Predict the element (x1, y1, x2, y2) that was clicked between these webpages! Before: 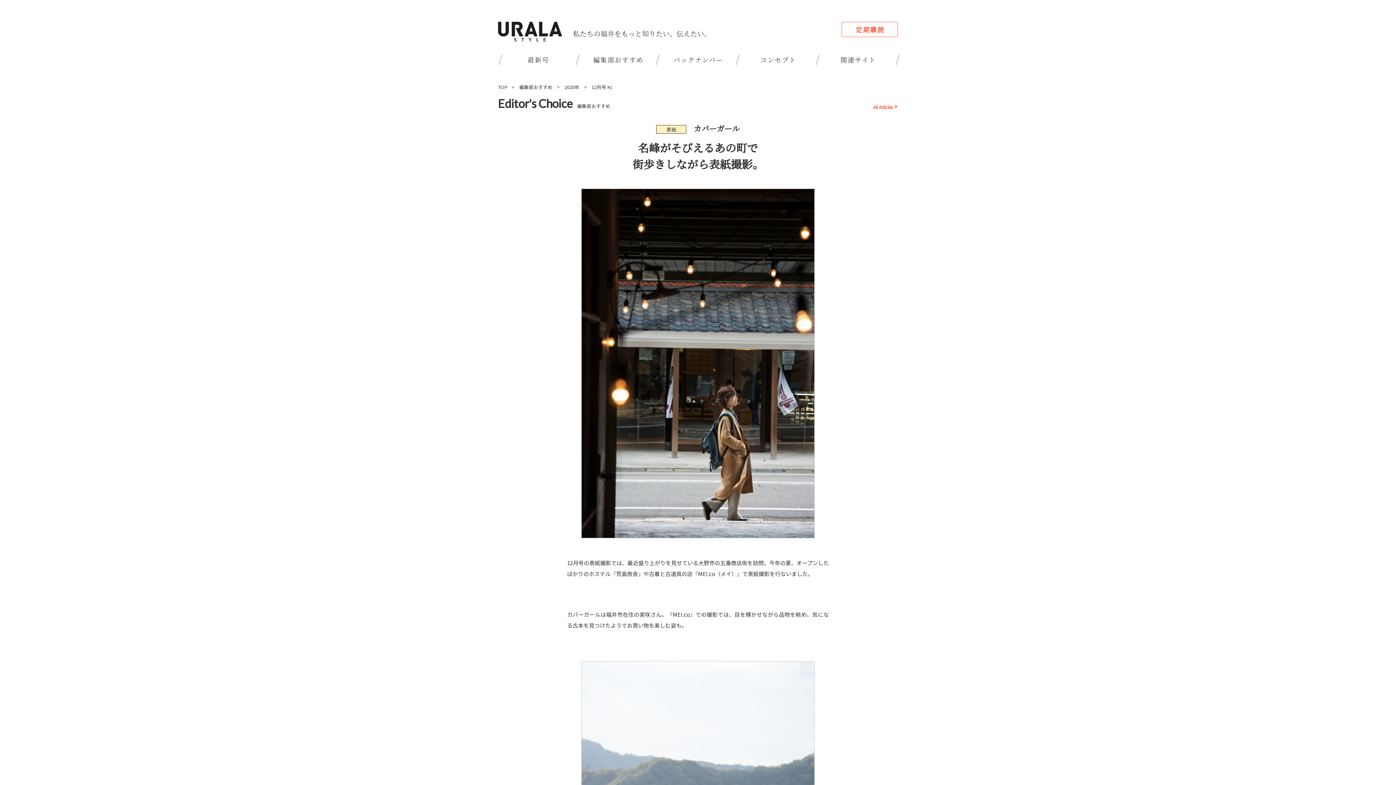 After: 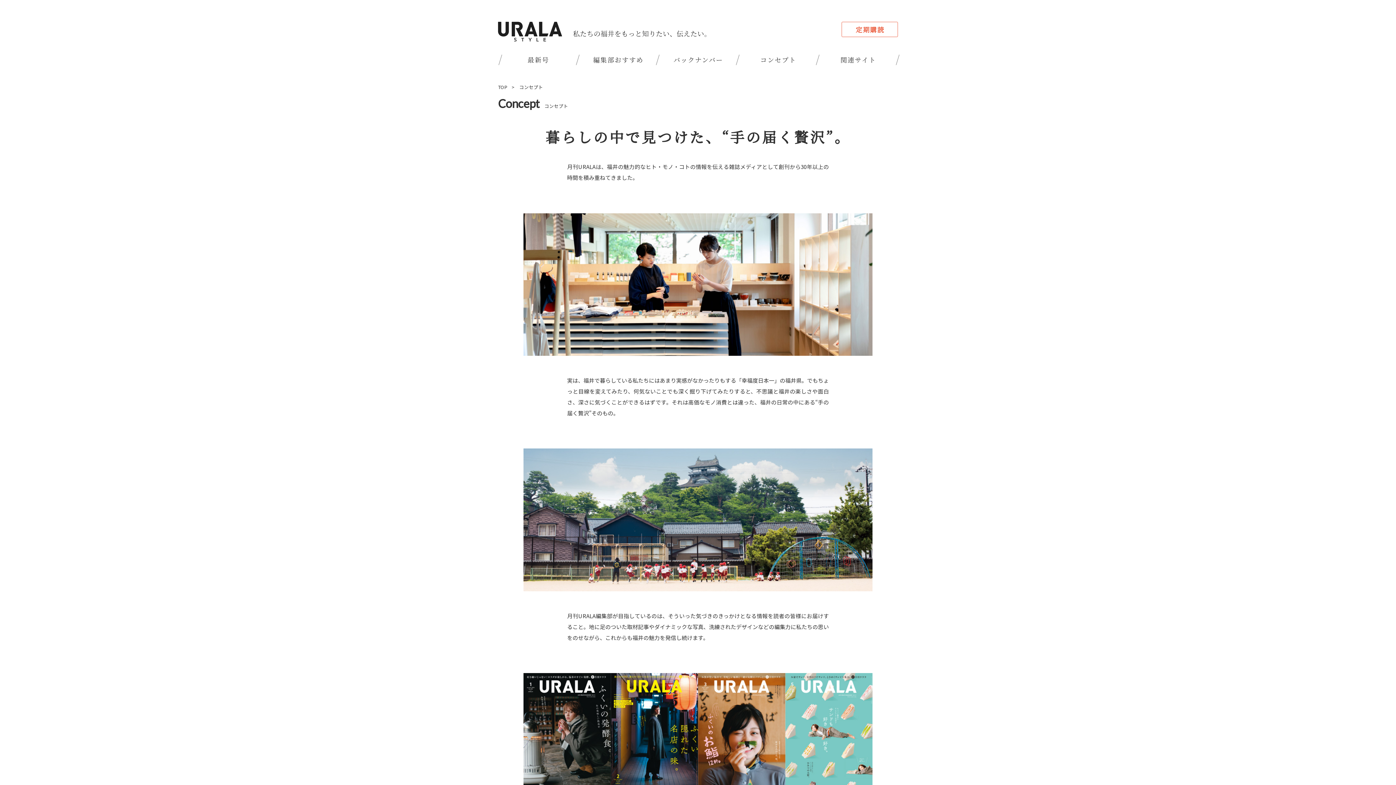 Action: bbox: (742, 54, 814, 64) label: コンセプト